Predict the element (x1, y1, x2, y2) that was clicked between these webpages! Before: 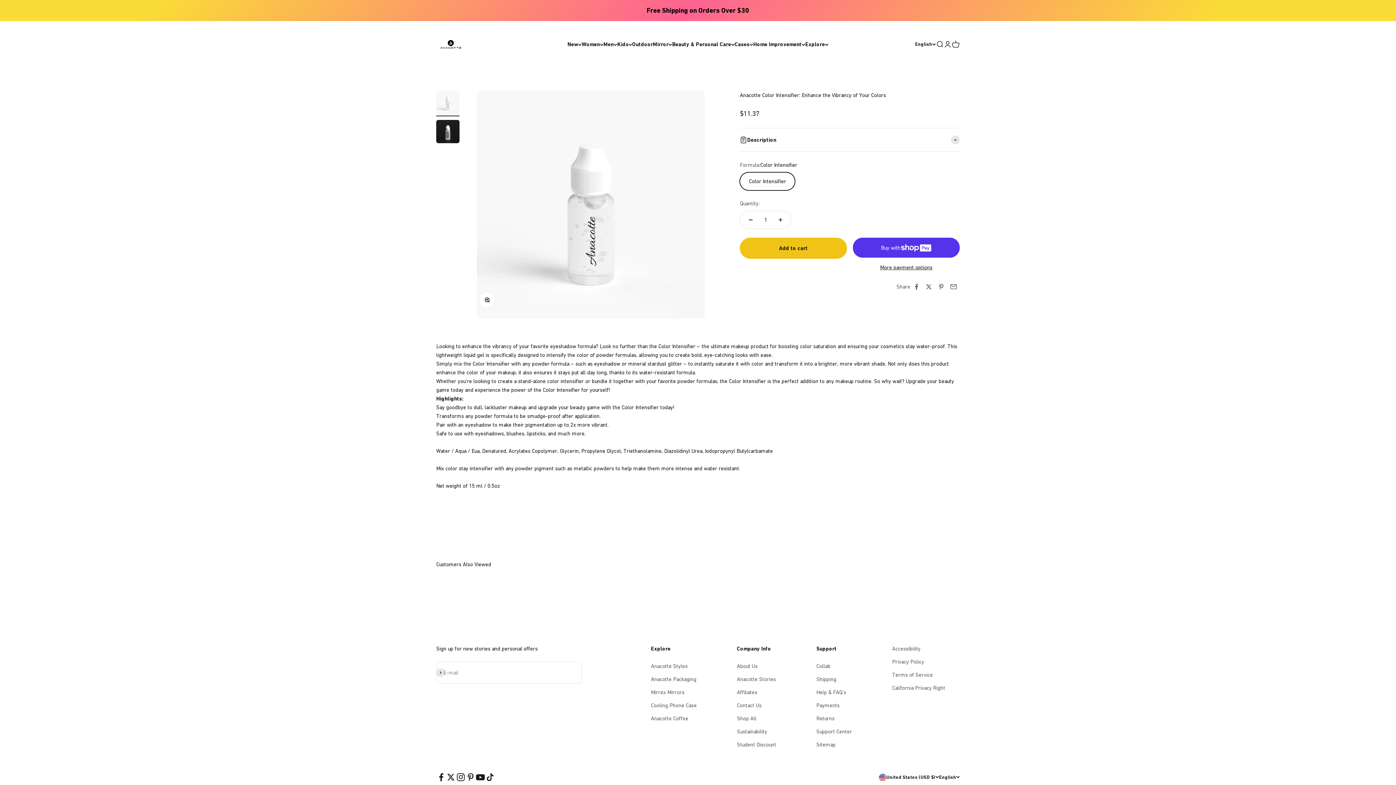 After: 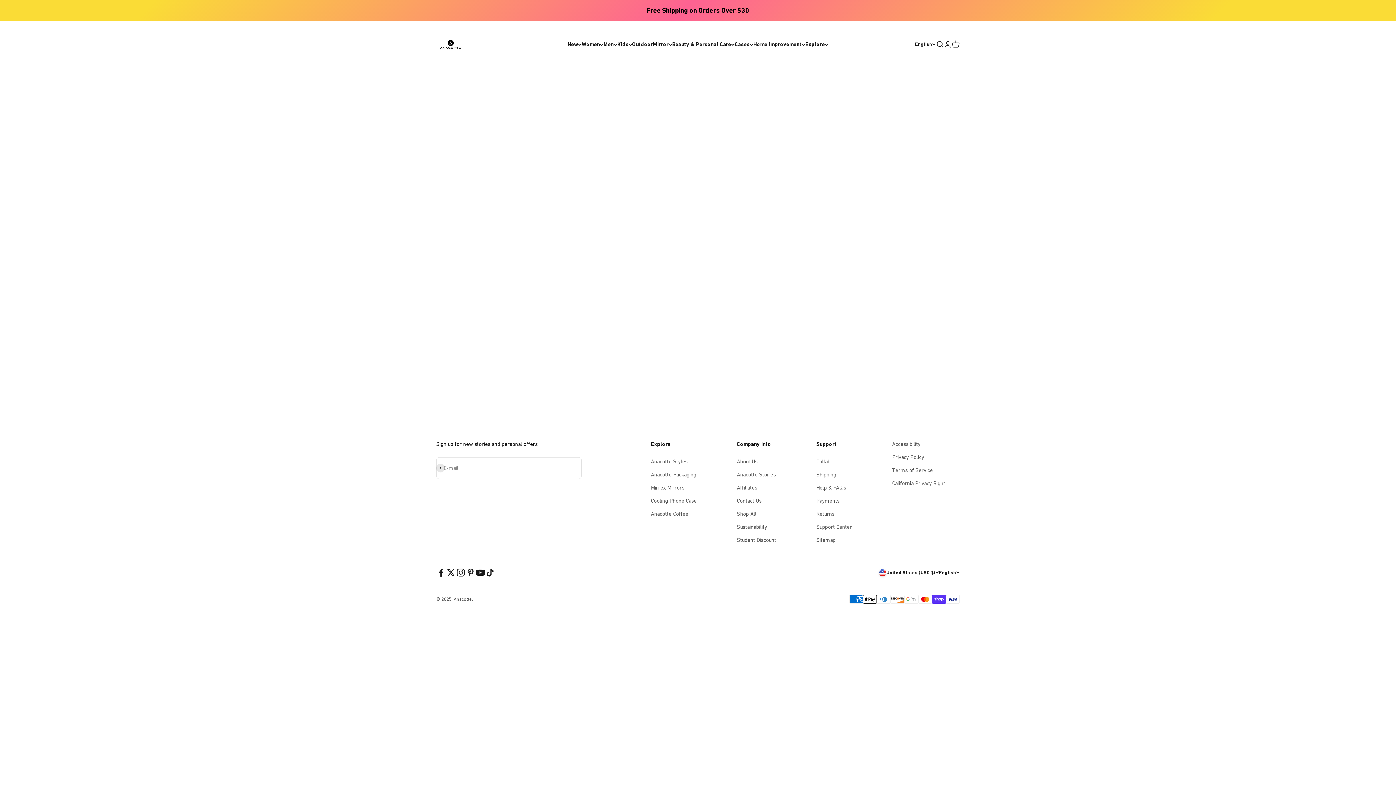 Action: label: Collab bbox: (816, 662, 830, 670)